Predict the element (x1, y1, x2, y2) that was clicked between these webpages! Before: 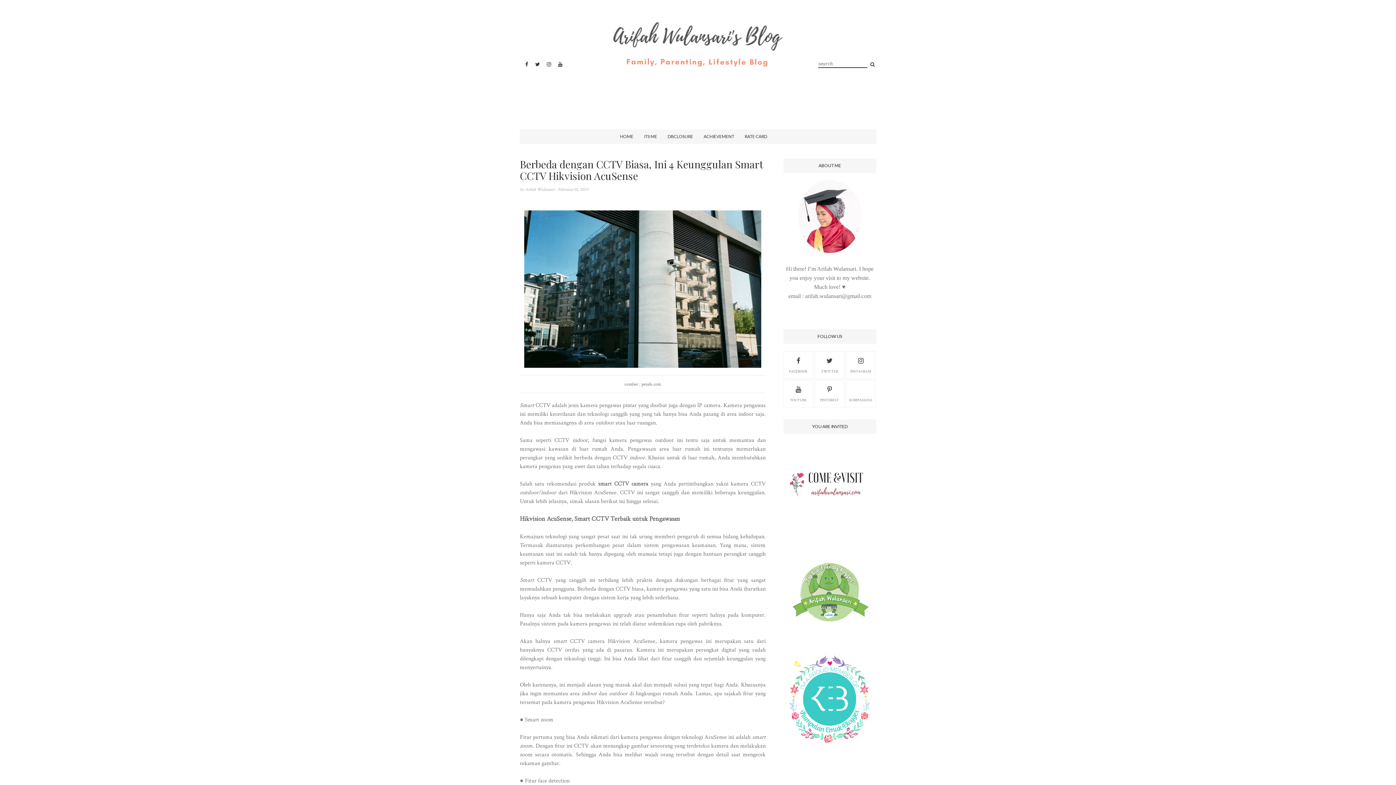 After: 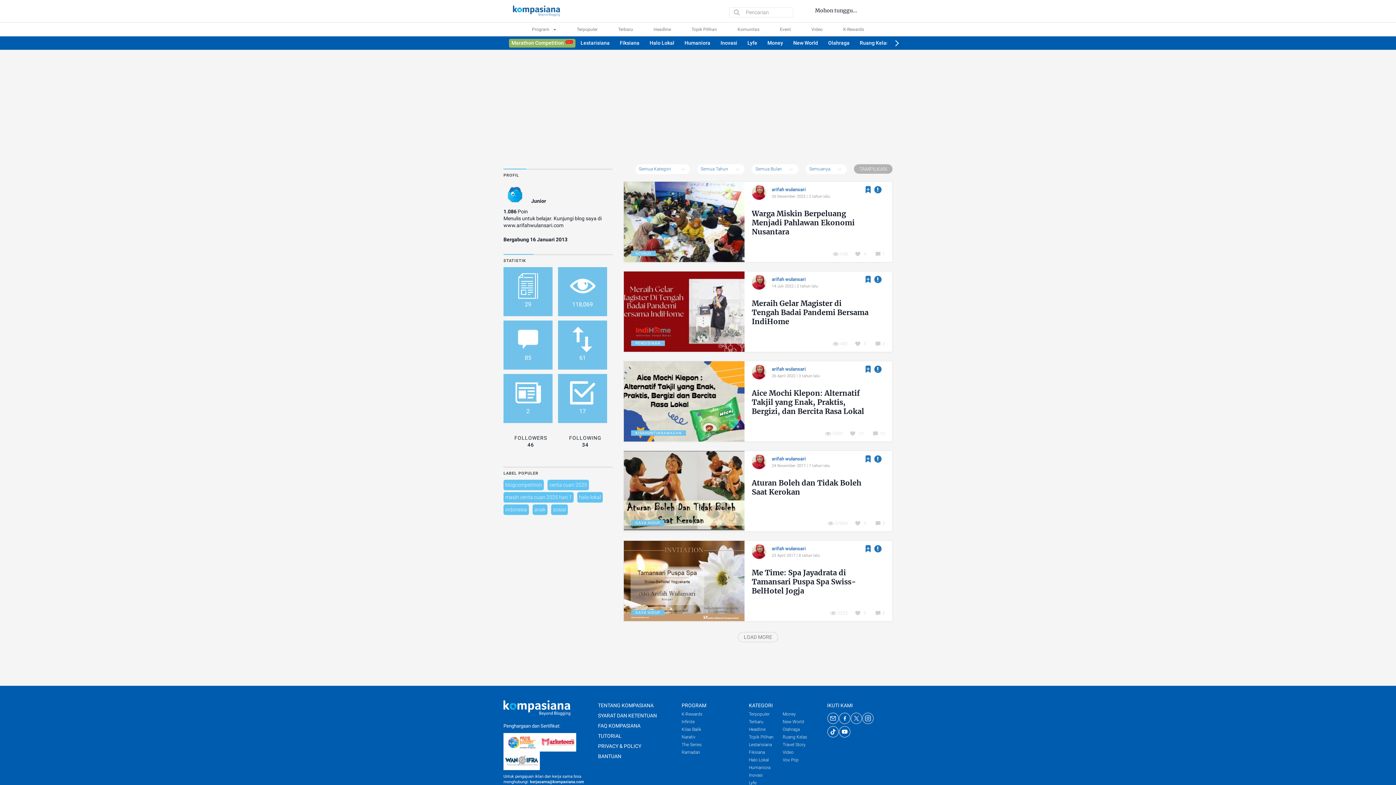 Action: label: KOMPASIANA bbox: (846, 384, 875, 402)